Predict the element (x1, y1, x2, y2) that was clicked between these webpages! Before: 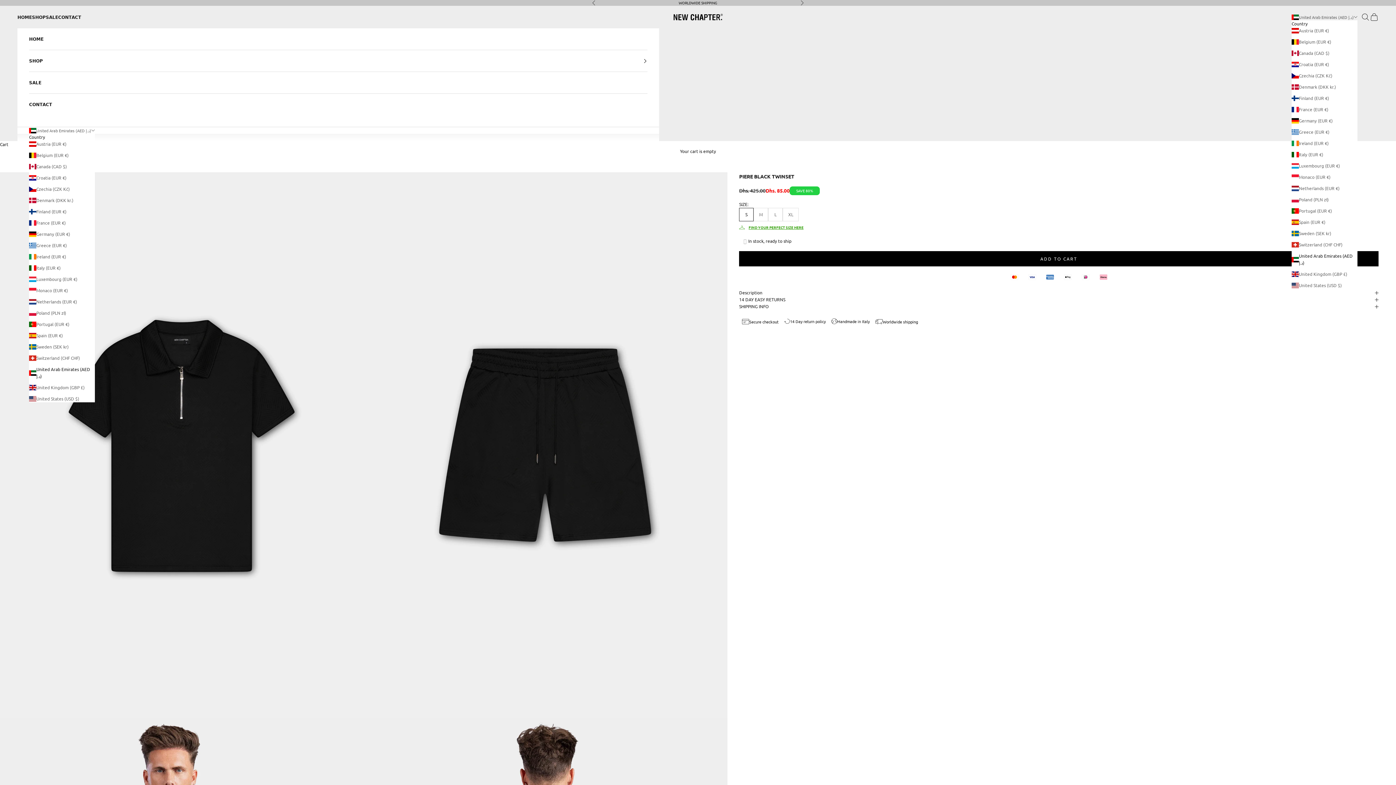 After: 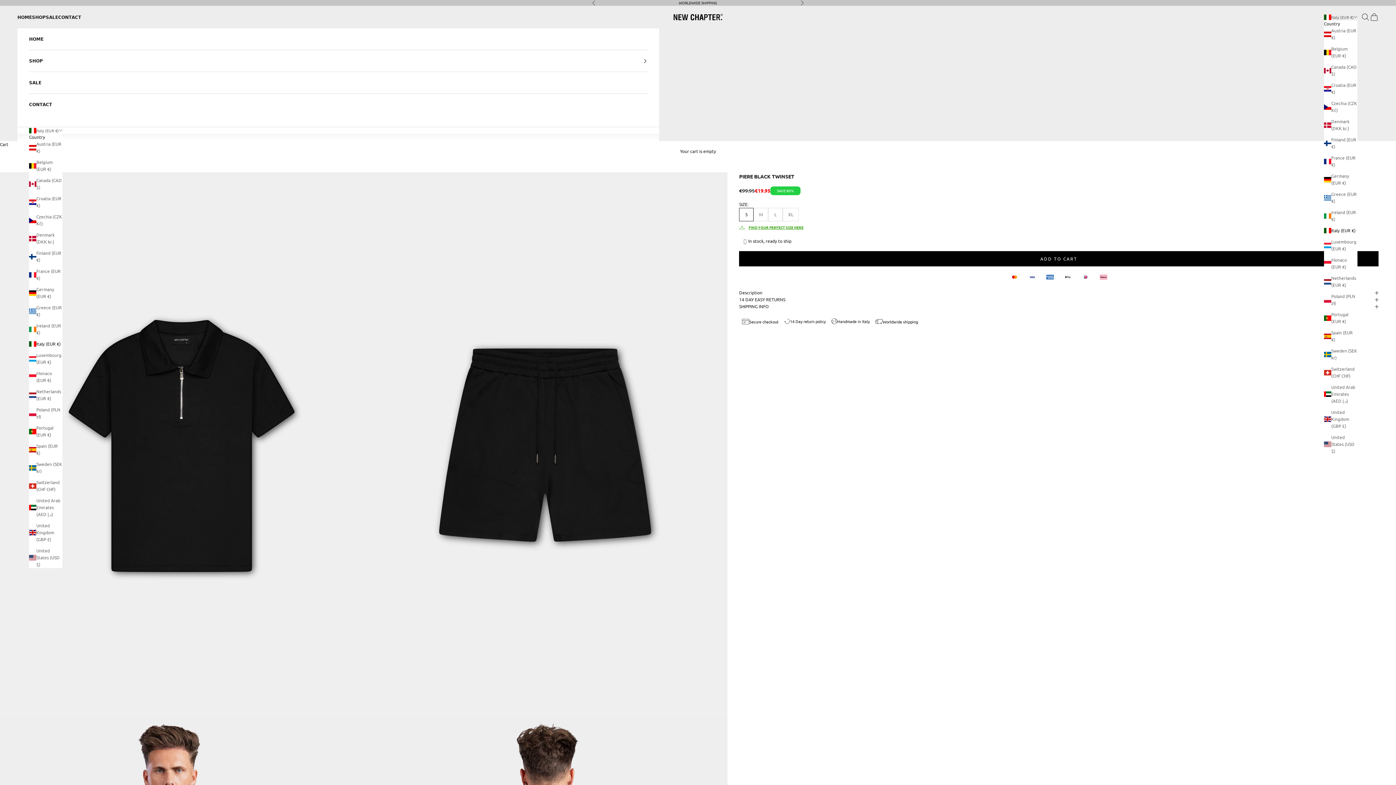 Action: label: Italy (EUR €) bbox: (29, 264, 94, 271)